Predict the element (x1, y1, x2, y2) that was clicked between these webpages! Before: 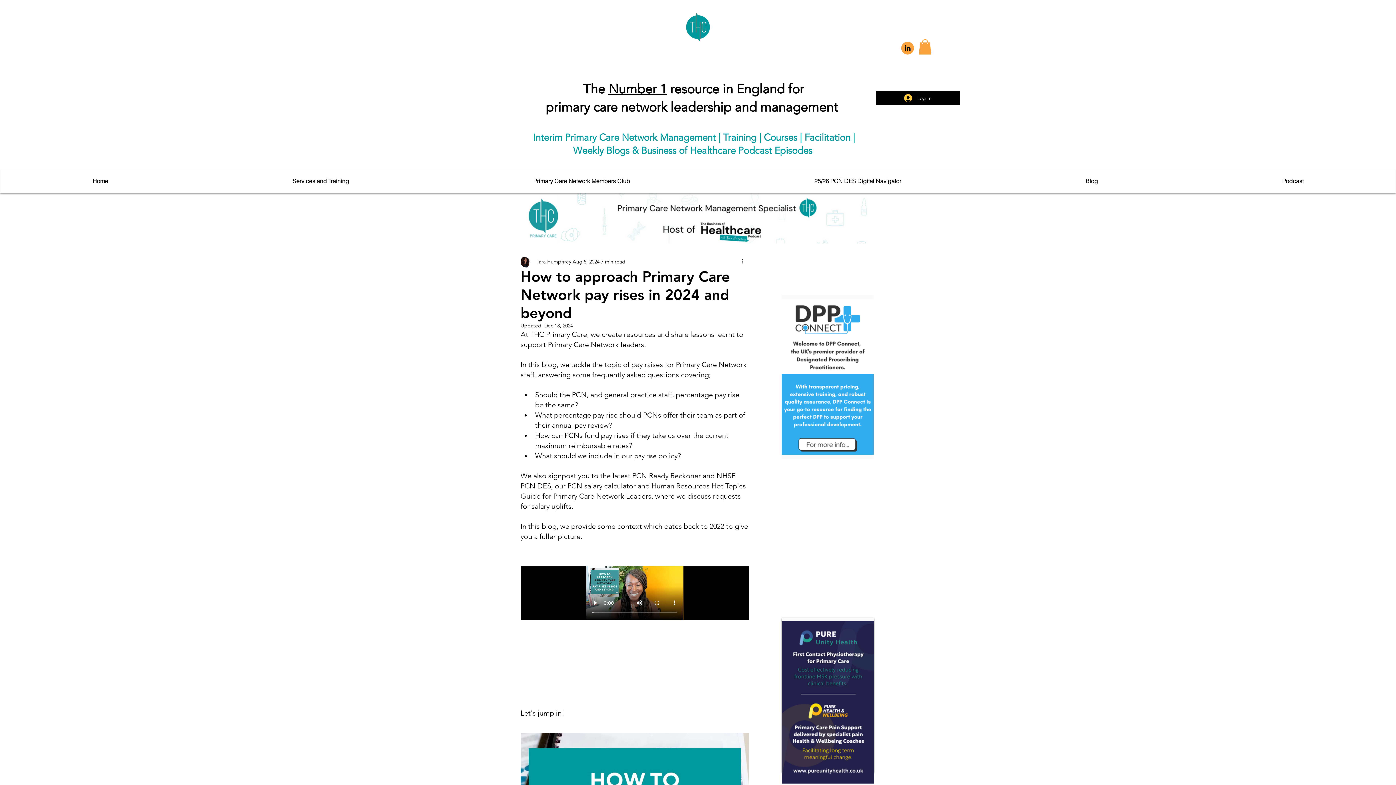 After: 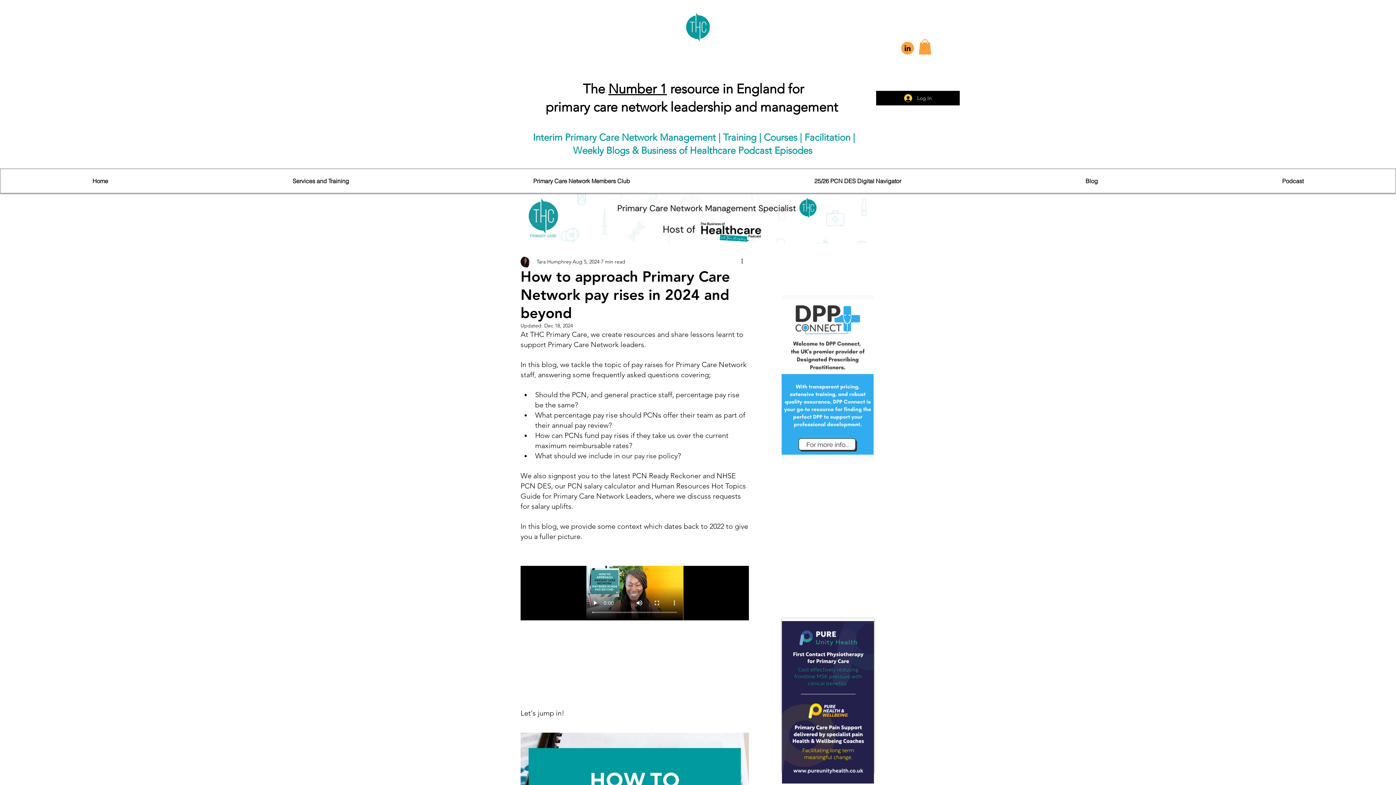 Action: bbox: (901, 41, 914, 54)